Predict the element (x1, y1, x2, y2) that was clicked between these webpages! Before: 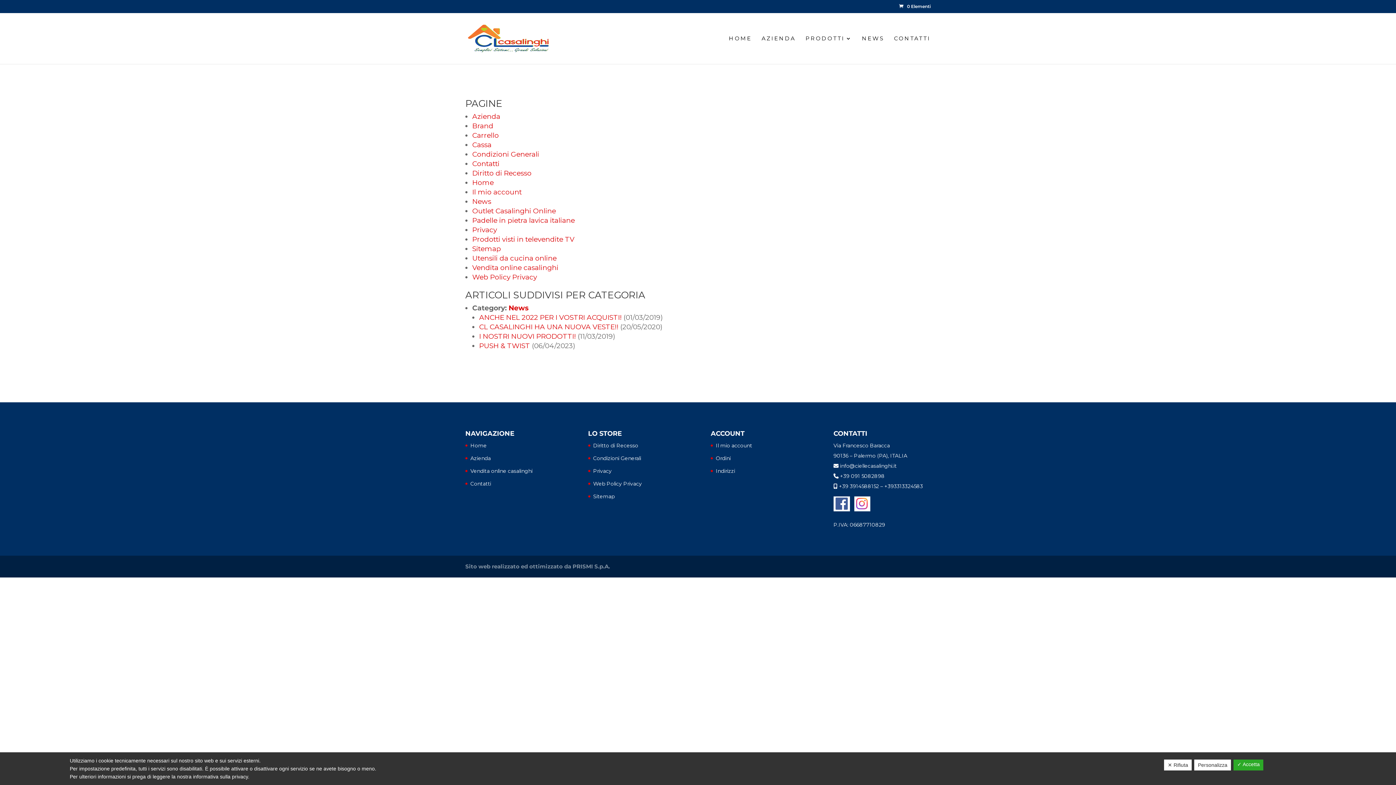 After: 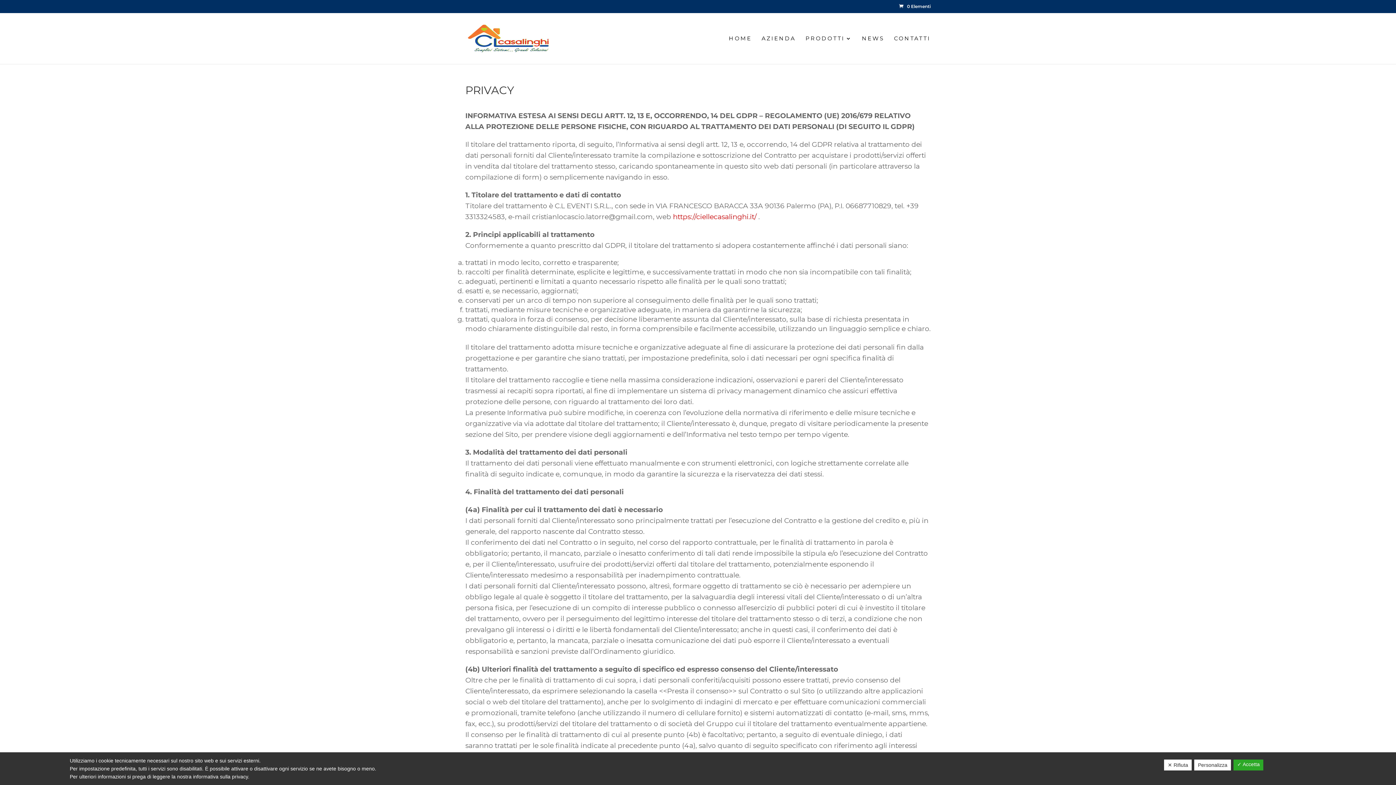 Action: label: Privacy bbox: (472, 225, 497, 234)